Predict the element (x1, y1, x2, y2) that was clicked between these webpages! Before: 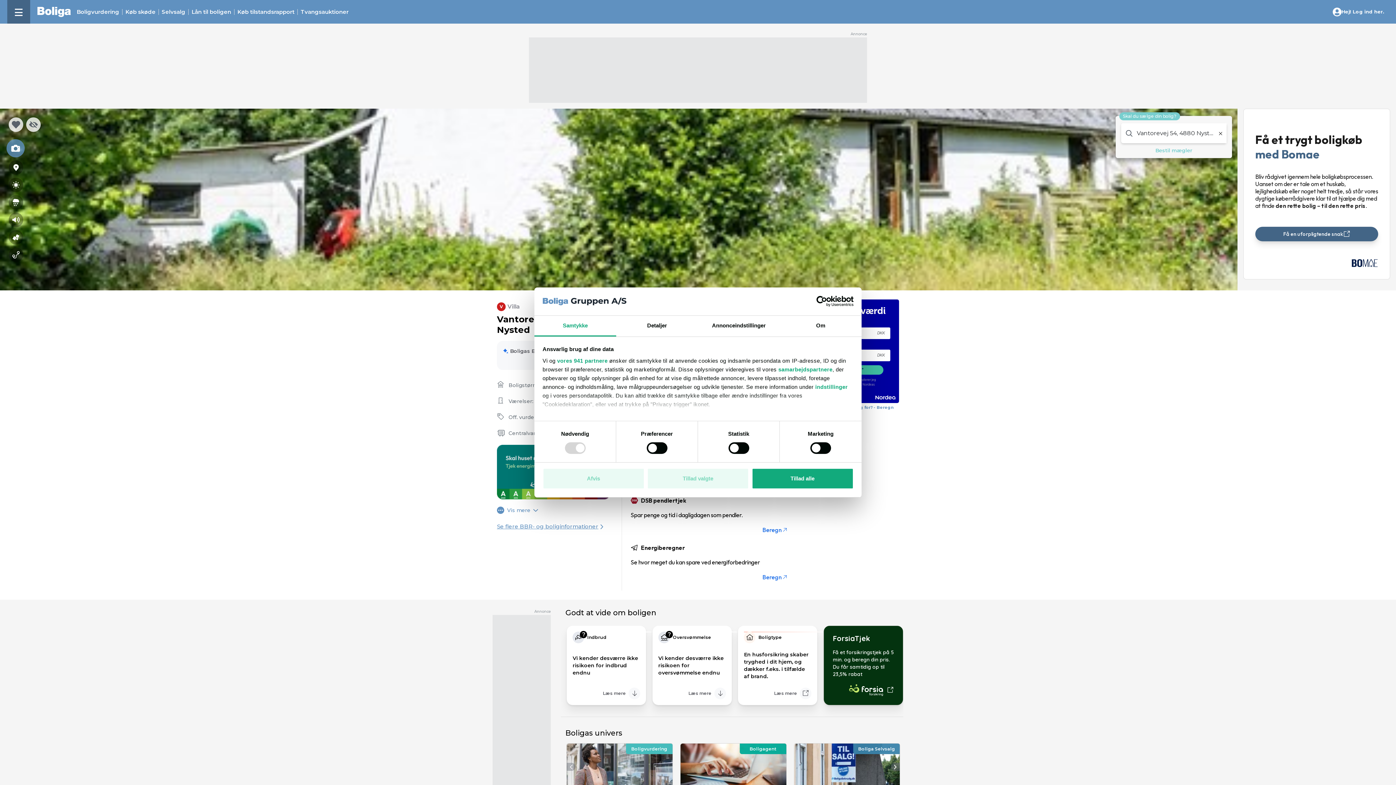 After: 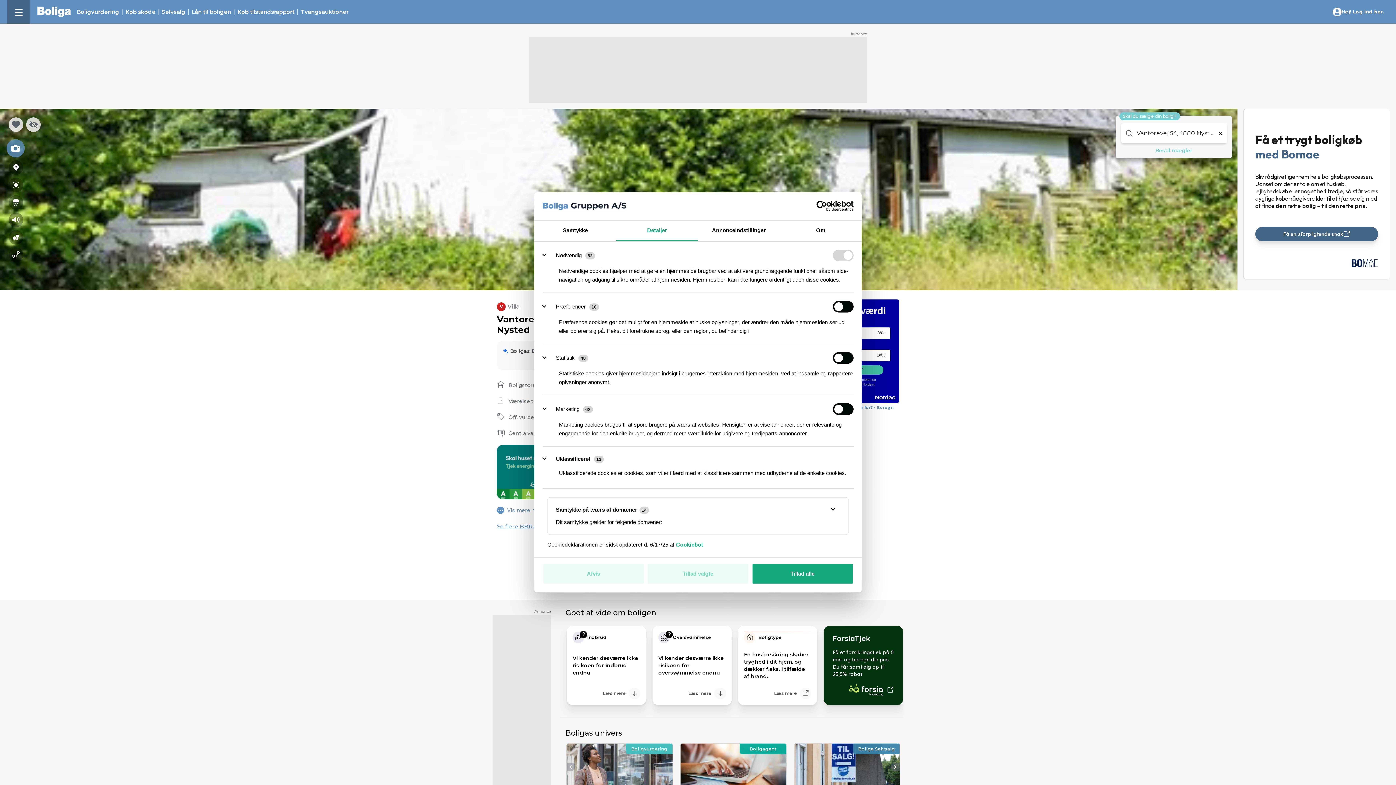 Action: label: indstillinger bbox: (815, 383, 848, 390)